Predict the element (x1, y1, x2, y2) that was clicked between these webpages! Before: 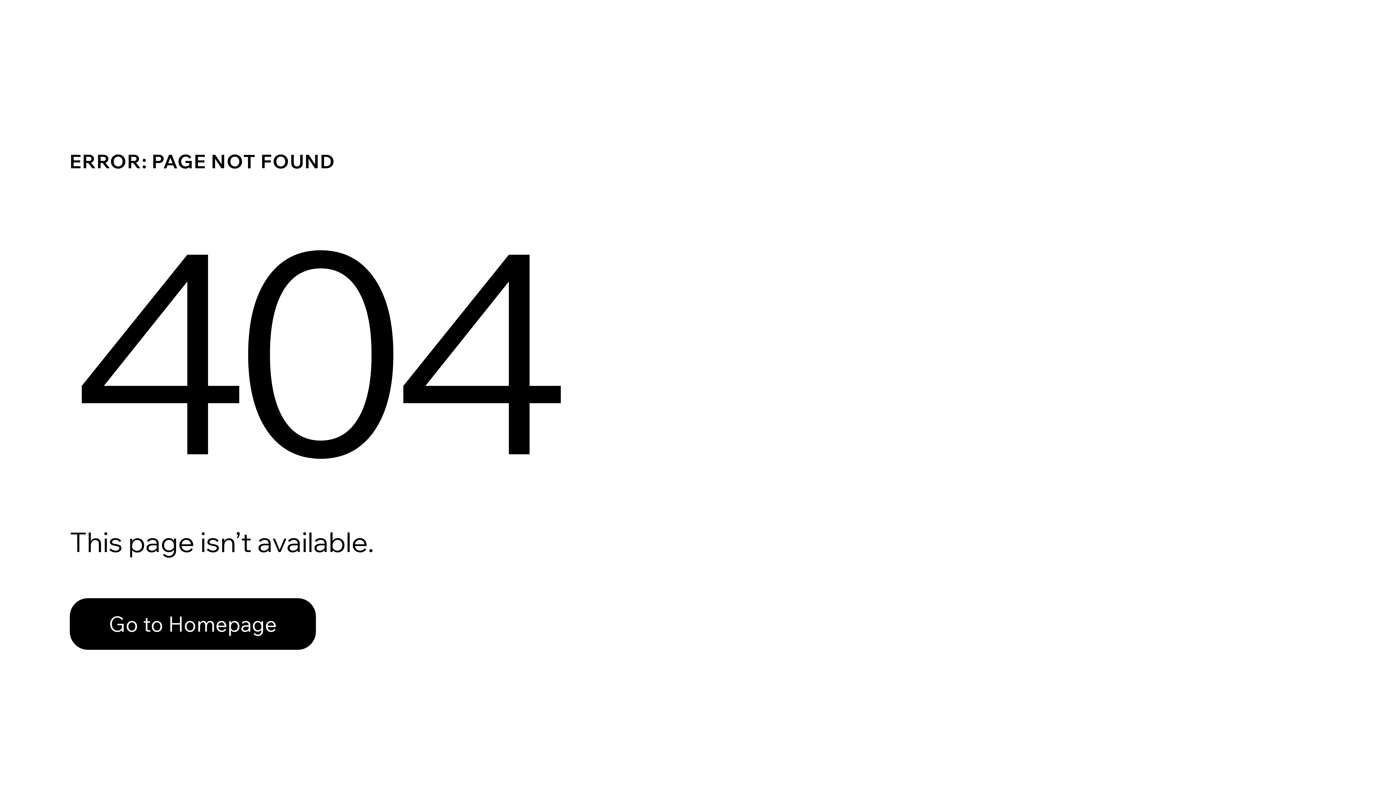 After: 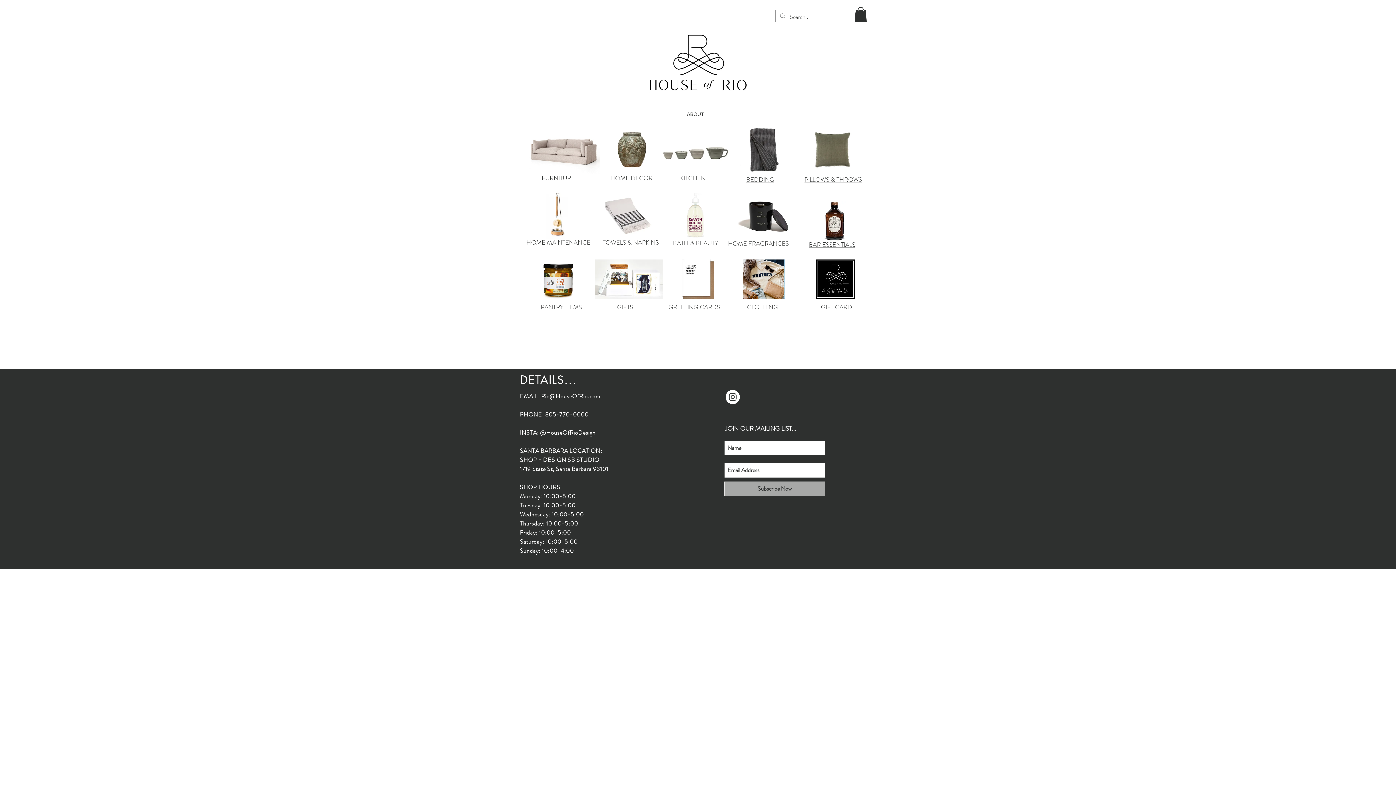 Action: bbox: (69, 598, 316, 650) label: Go to Homepage